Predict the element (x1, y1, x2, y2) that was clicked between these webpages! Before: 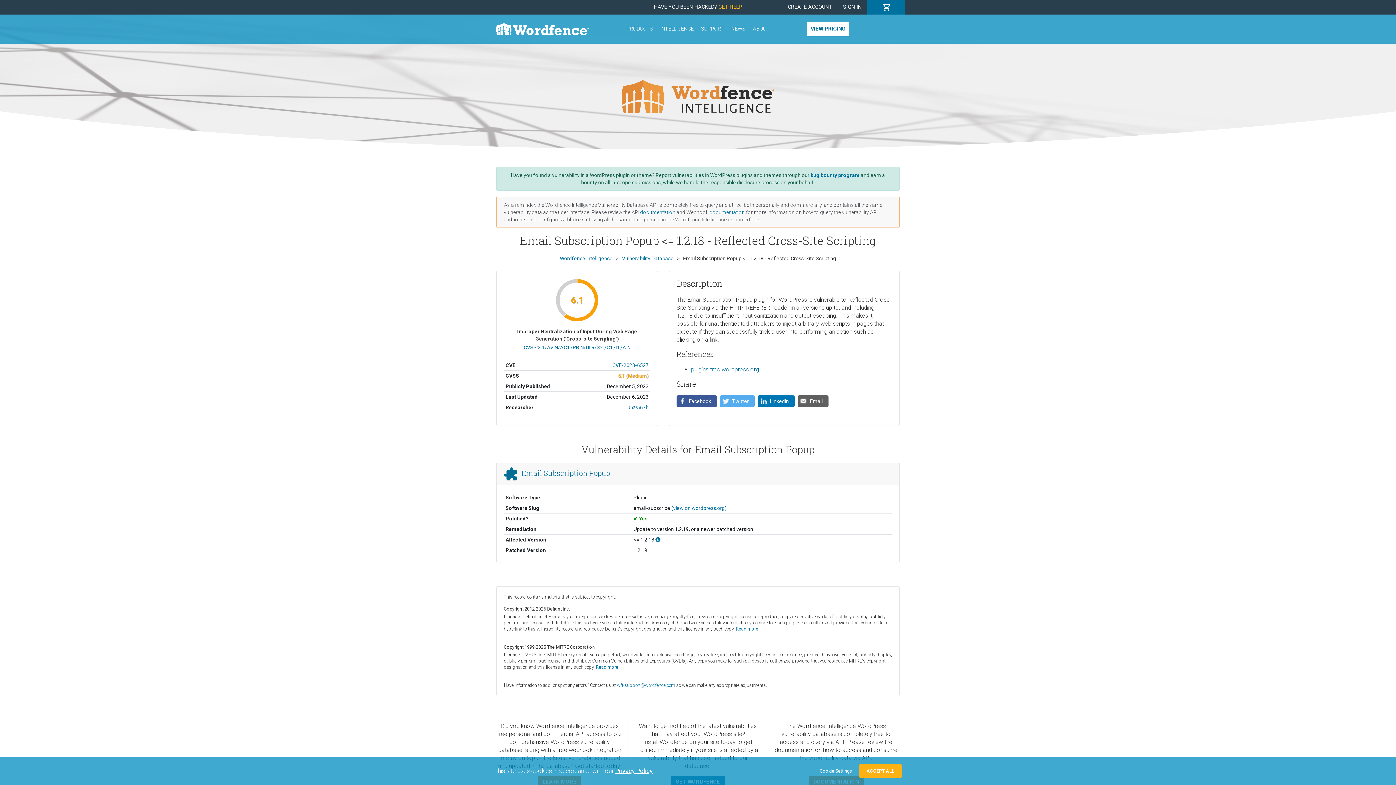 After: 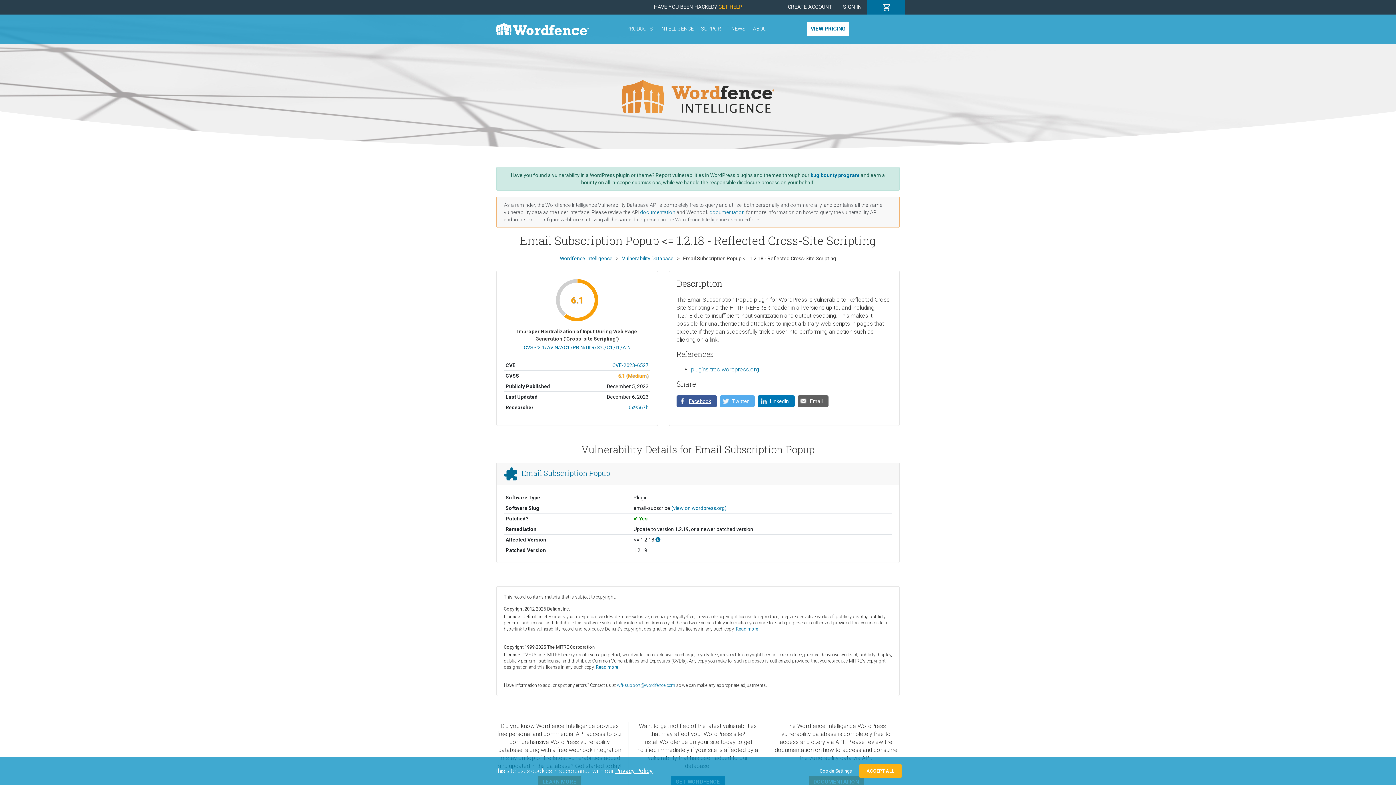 Action: label: Facebook bbox: (676, 395, 717, 407)